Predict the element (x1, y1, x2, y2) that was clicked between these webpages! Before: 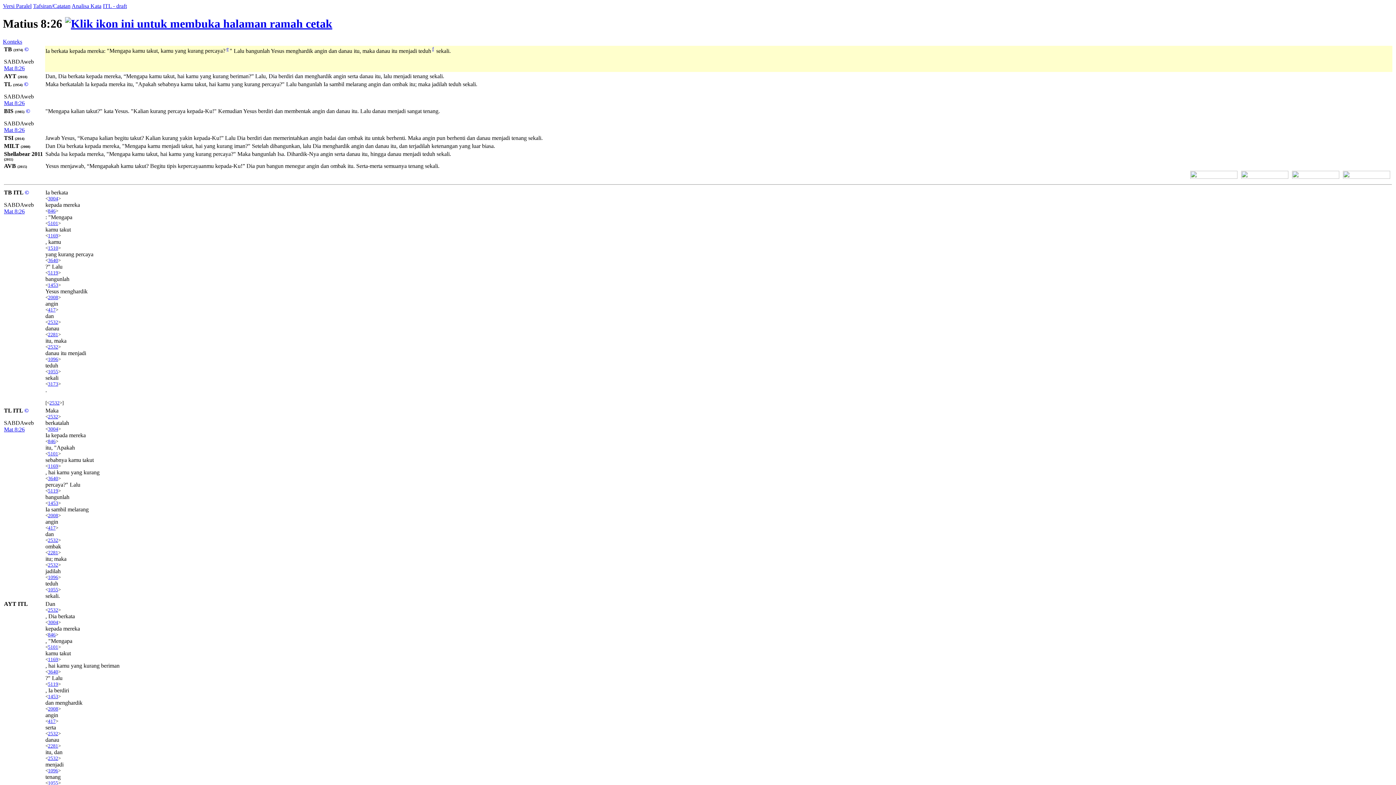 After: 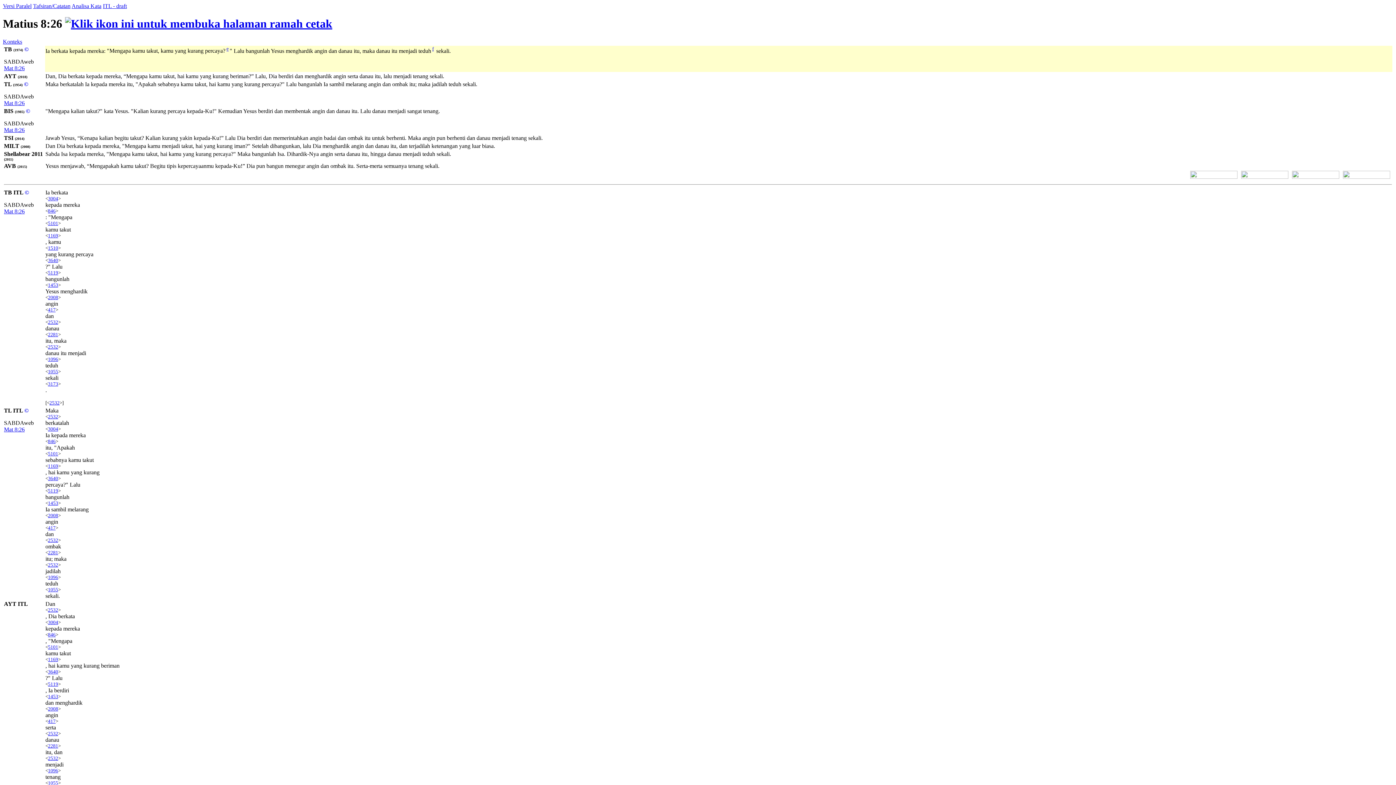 Action: bbox: (4, 126, 24, 133) label: Mat 8:26